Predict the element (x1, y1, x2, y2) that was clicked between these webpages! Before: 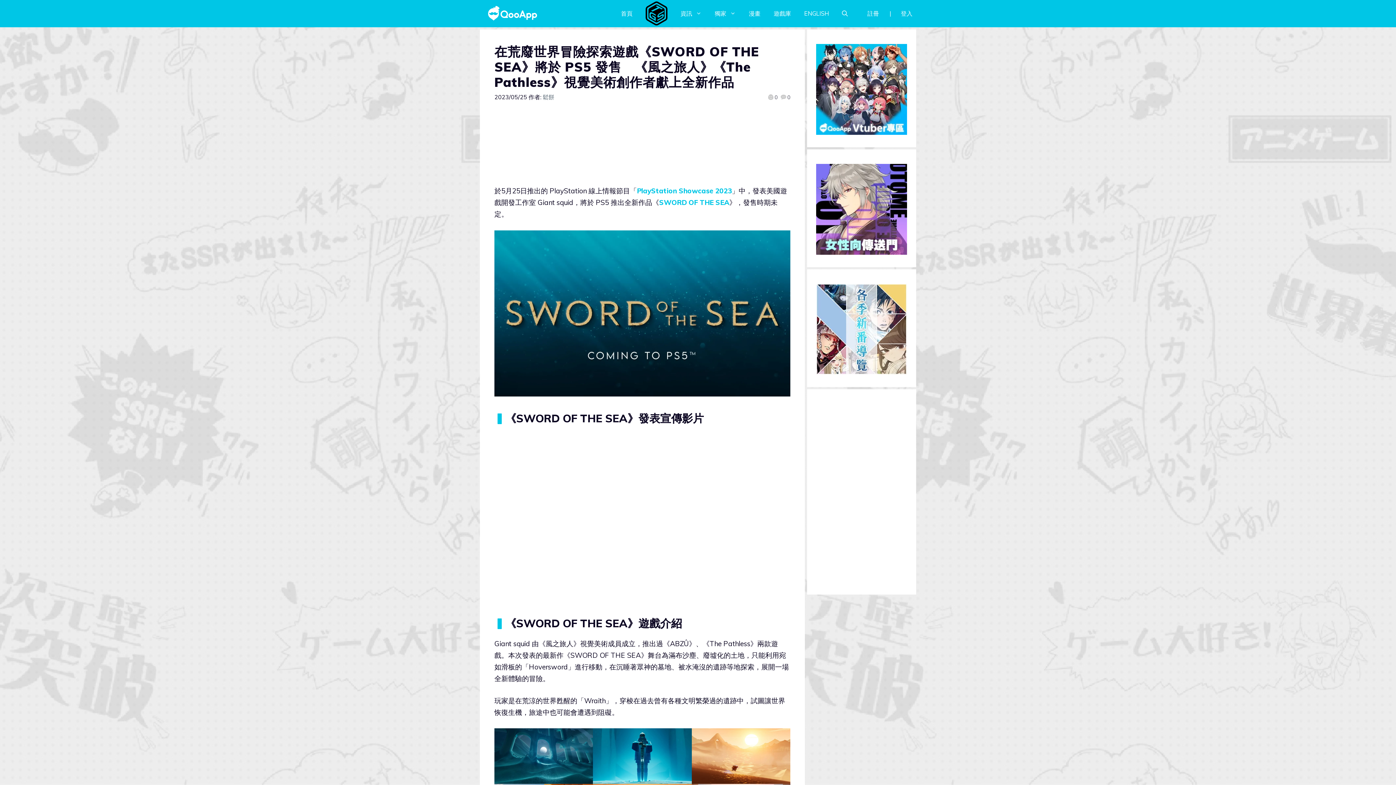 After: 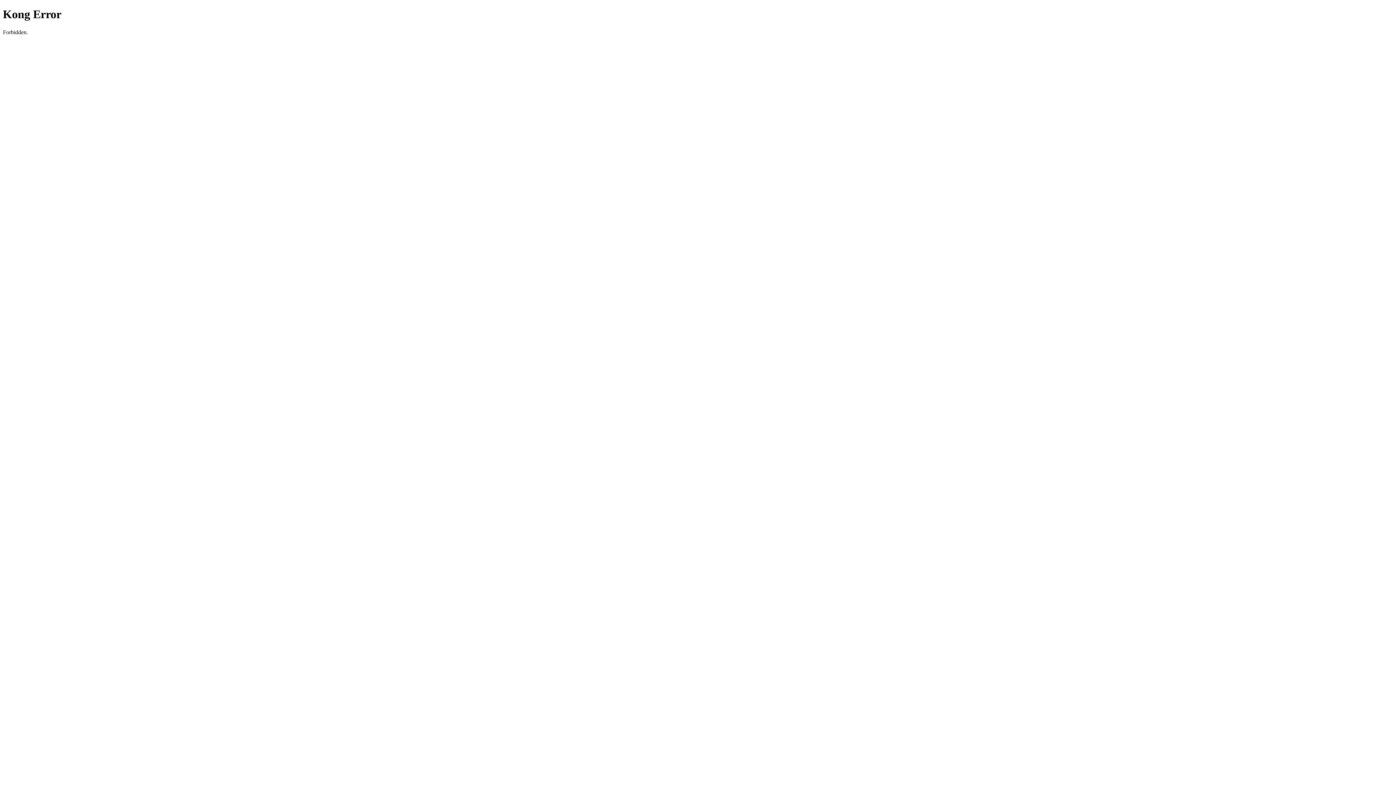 Action: label: 漫畫 bbox: (742, 9, 767, 17)